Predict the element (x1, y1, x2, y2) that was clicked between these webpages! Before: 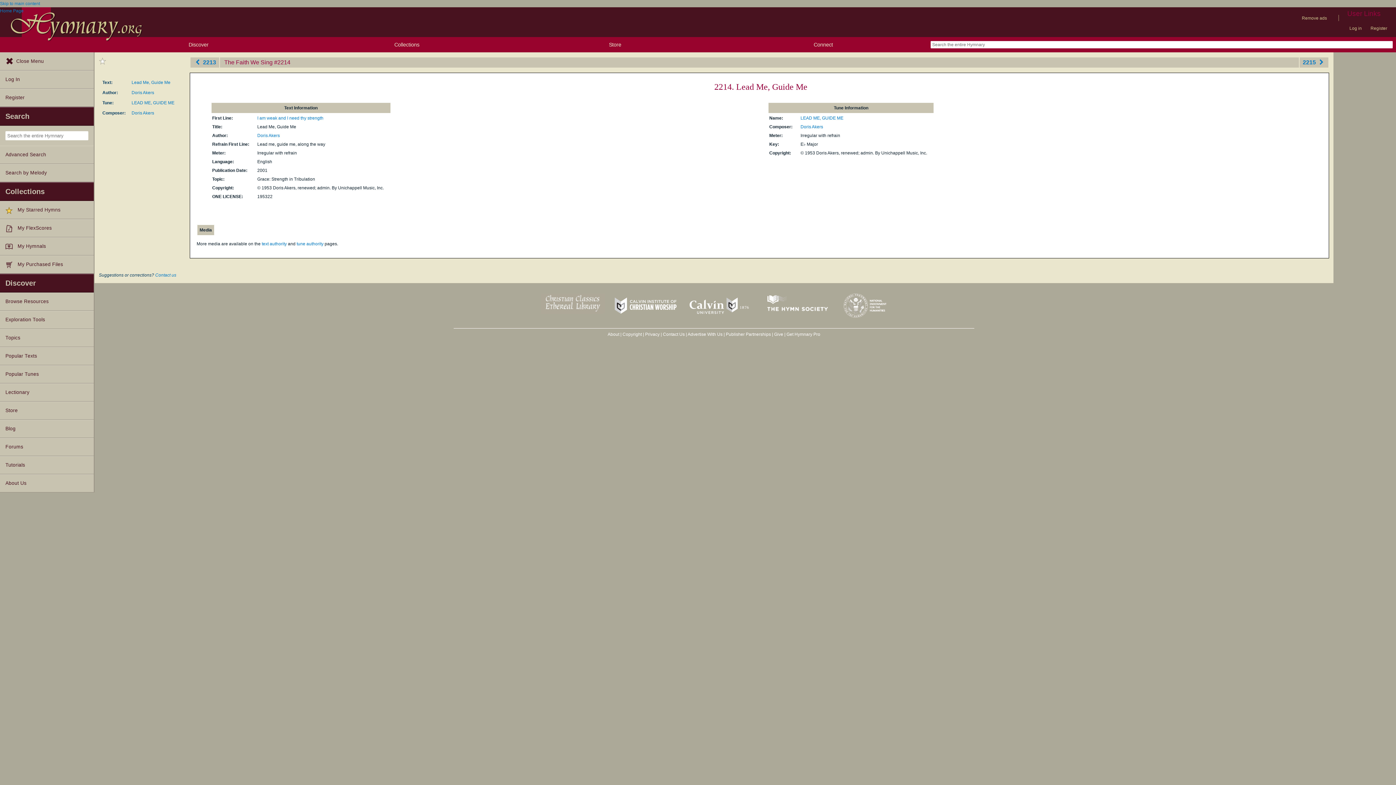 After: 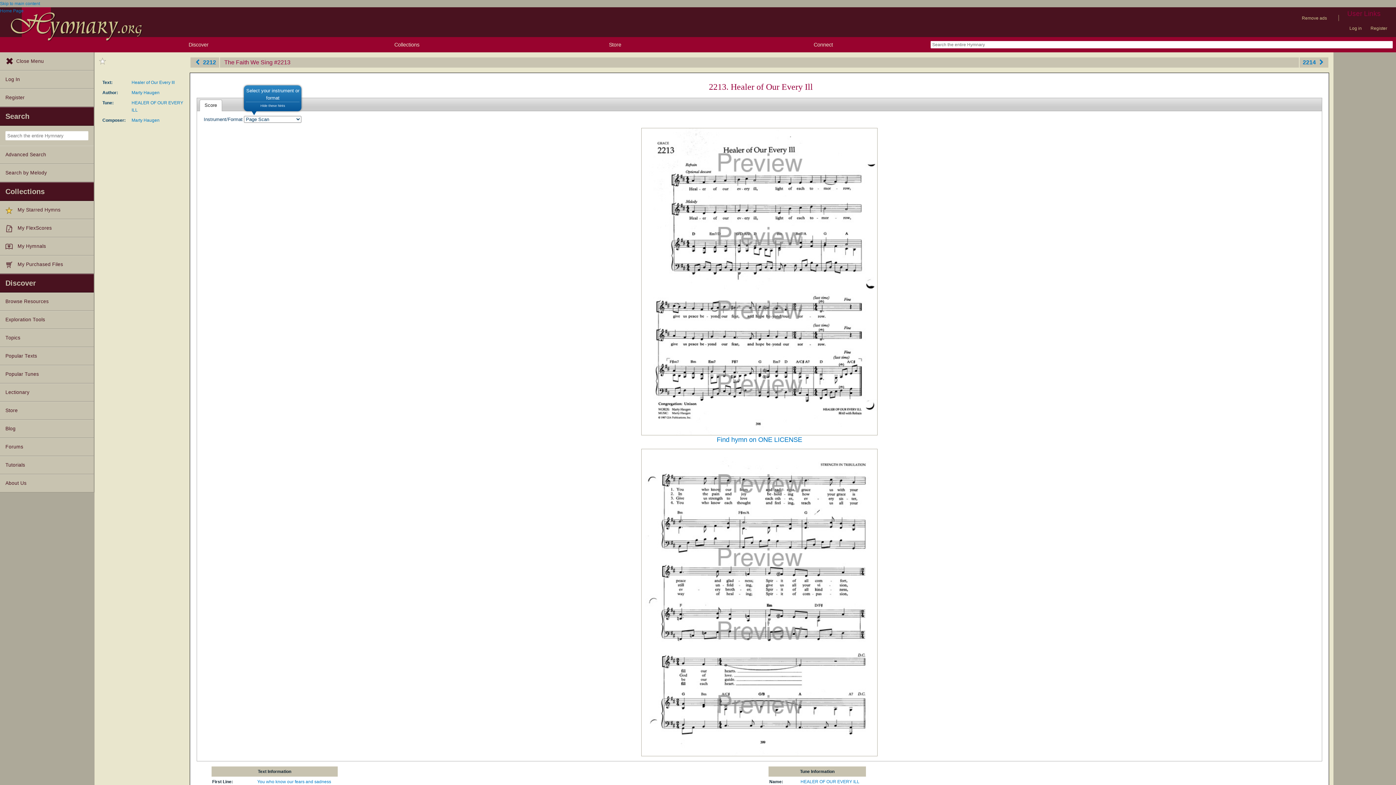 Action: label:  2213 bbox: (190, 57, 219, 67)